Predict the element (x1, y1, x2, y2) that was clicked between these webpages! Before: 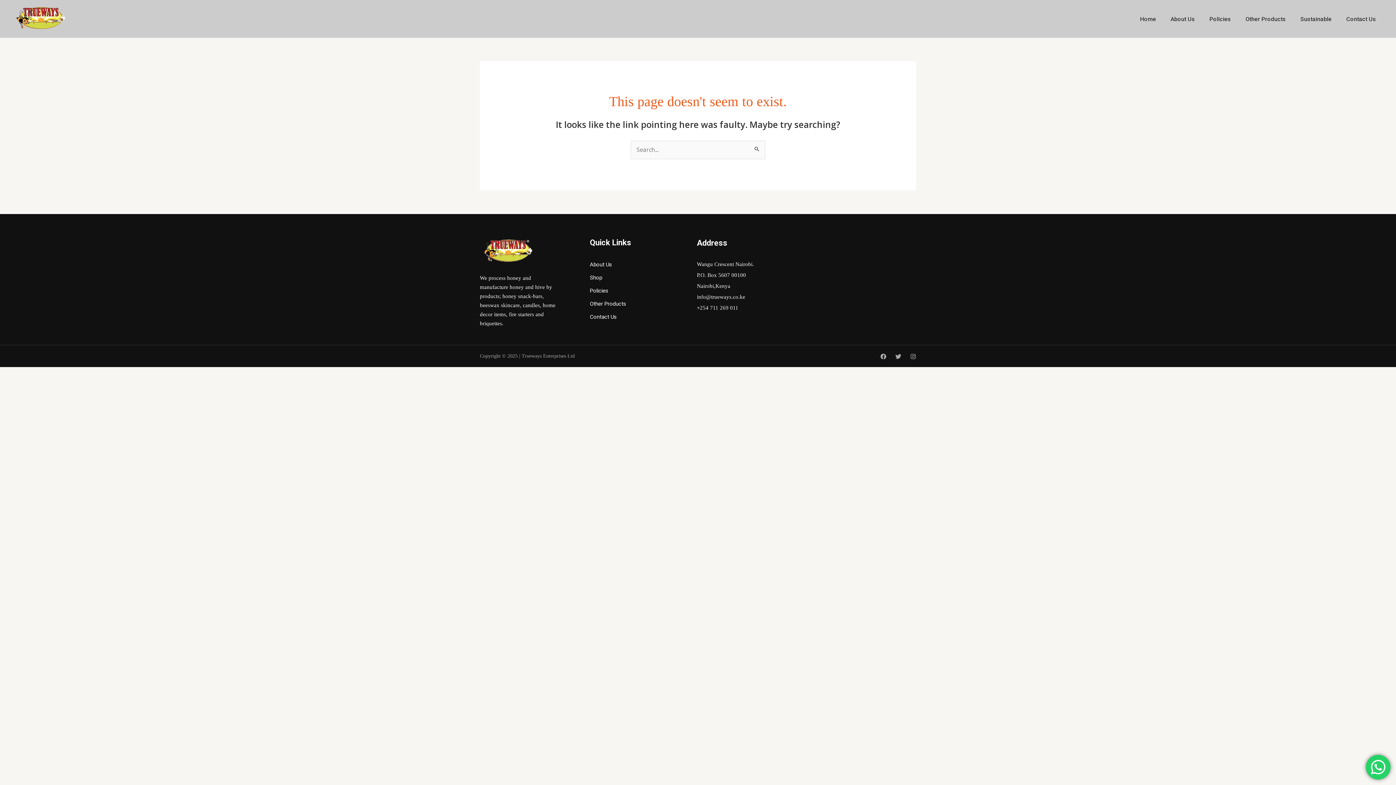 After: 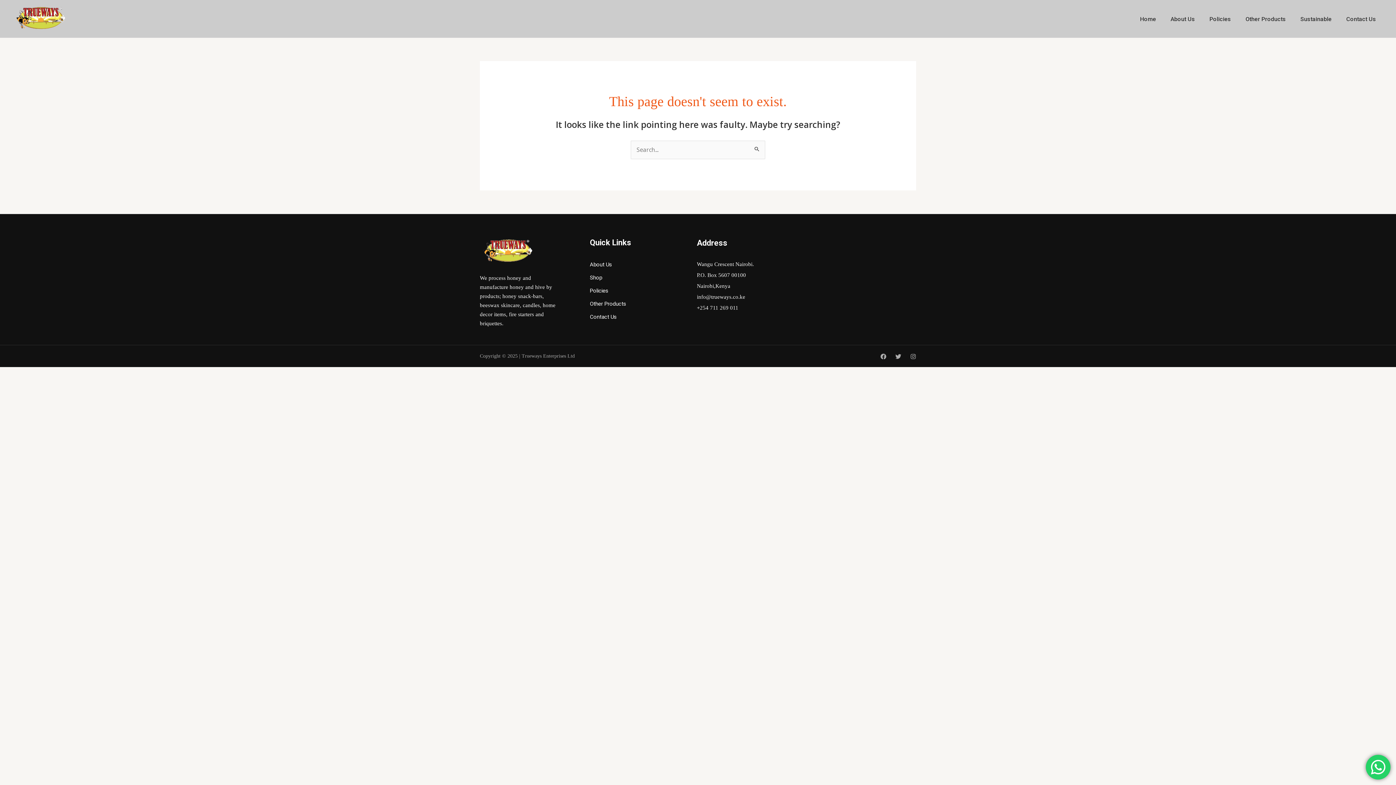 Action: bbox: (480, 238, 586, 263)